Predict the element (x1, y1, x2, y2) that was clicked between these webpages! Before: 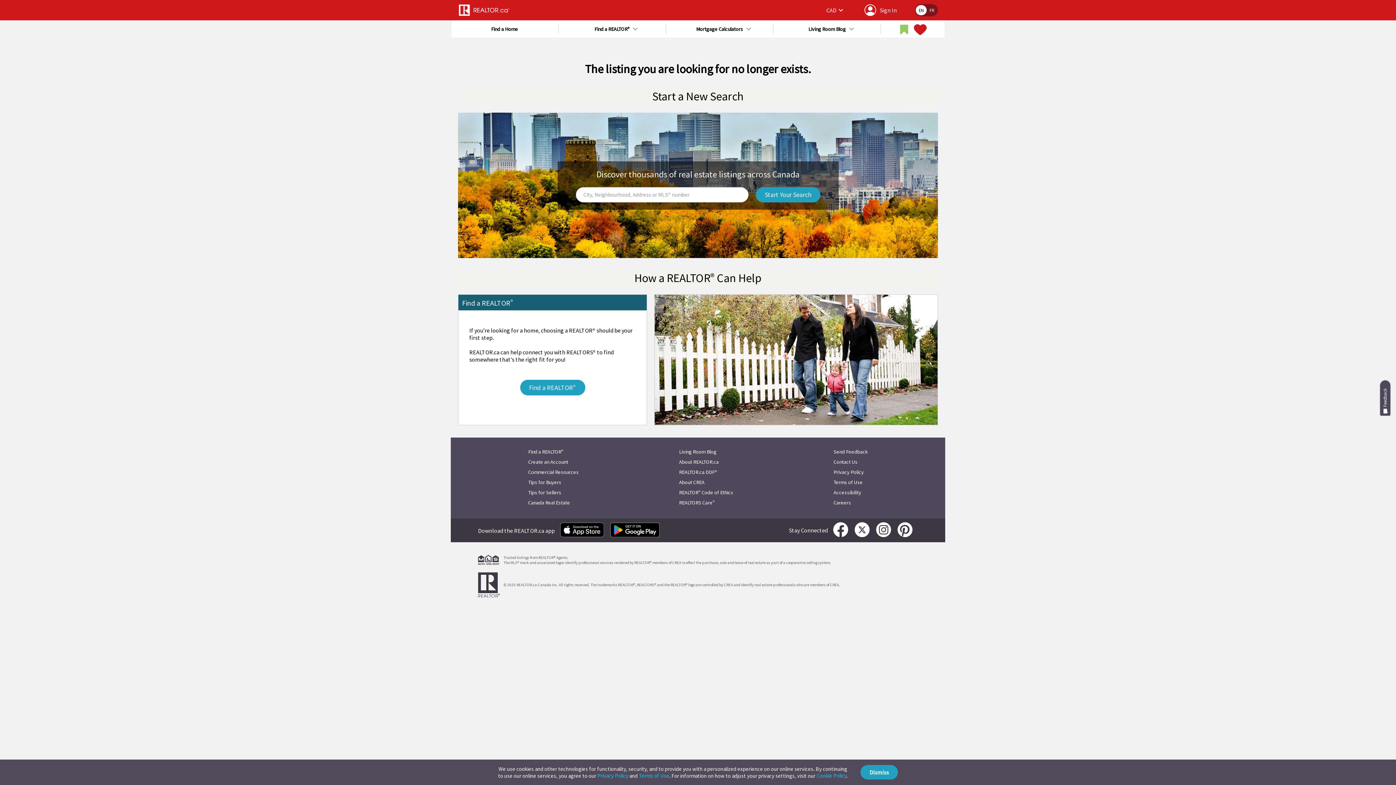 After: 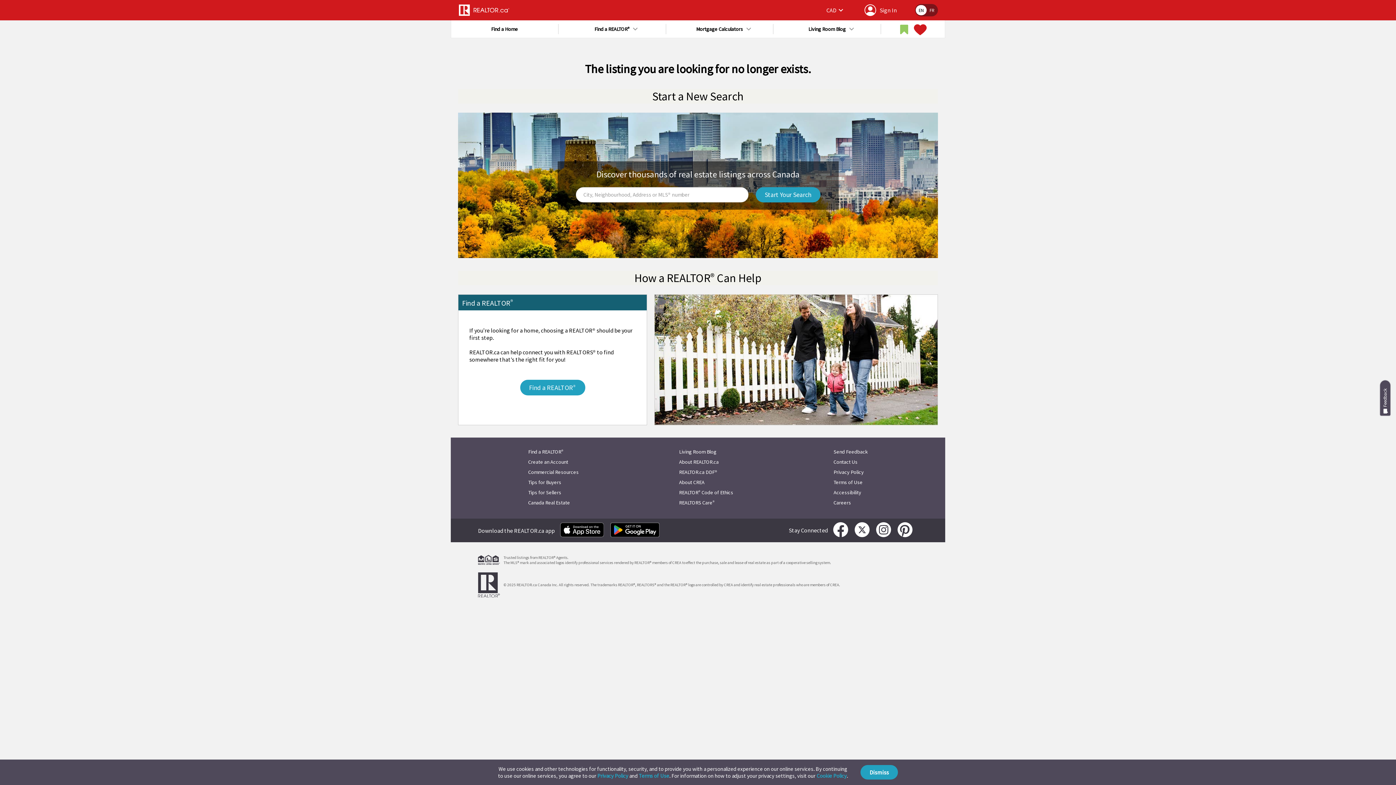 Action: bbox: (833, 446, 868, 457) label: Send Feedback